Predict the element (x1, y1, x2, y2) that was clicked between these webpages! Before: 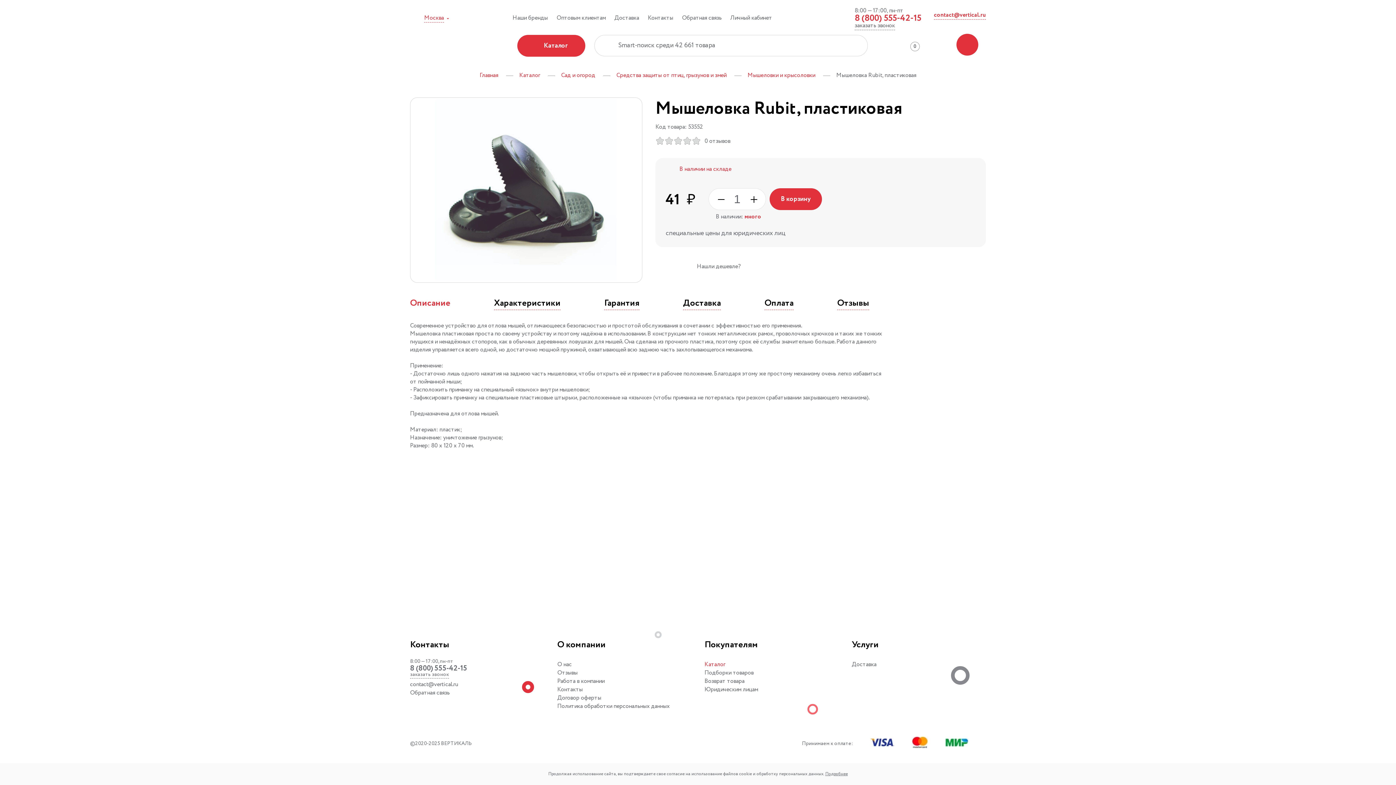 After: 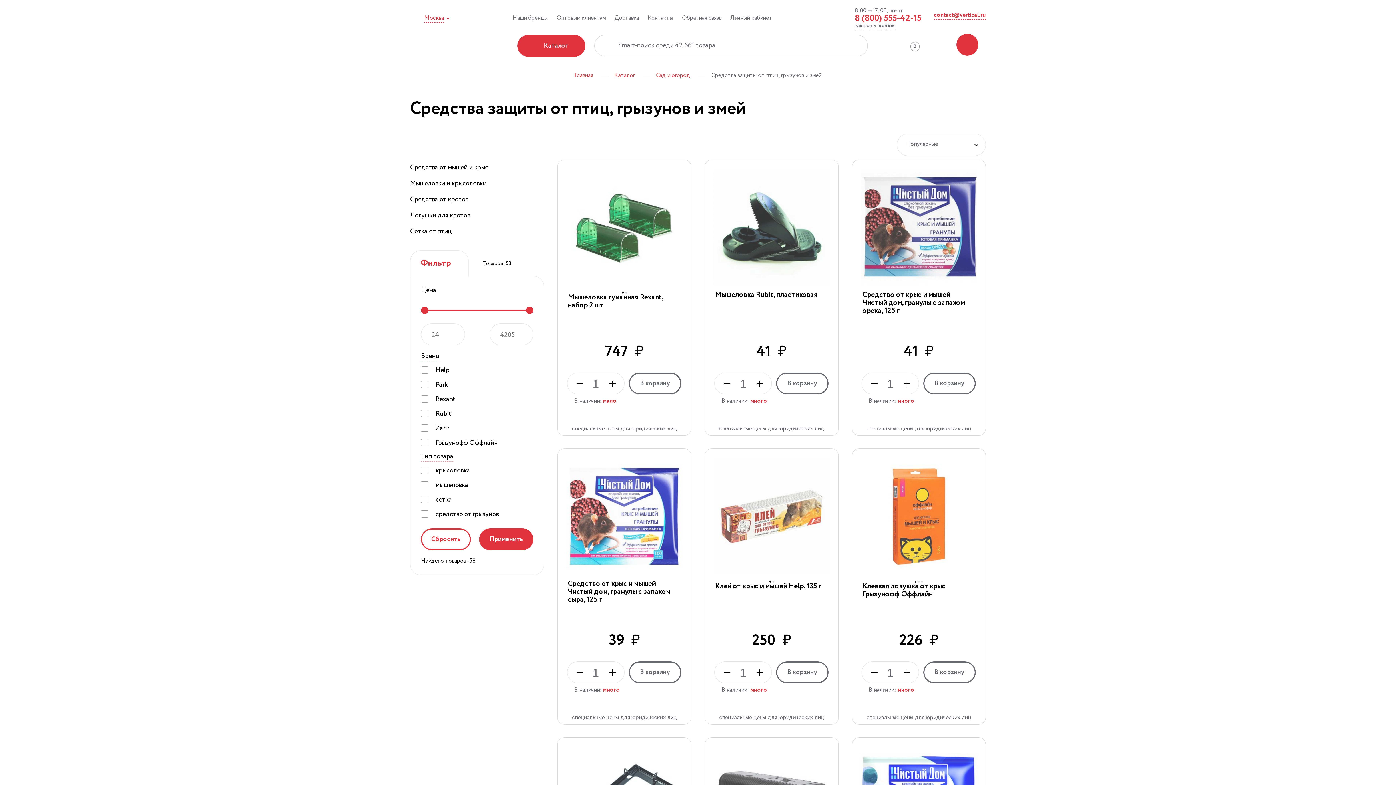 Action: bbox: (612, 67, 730, 83) label: Средства защиты от птиц, грызунов и змей